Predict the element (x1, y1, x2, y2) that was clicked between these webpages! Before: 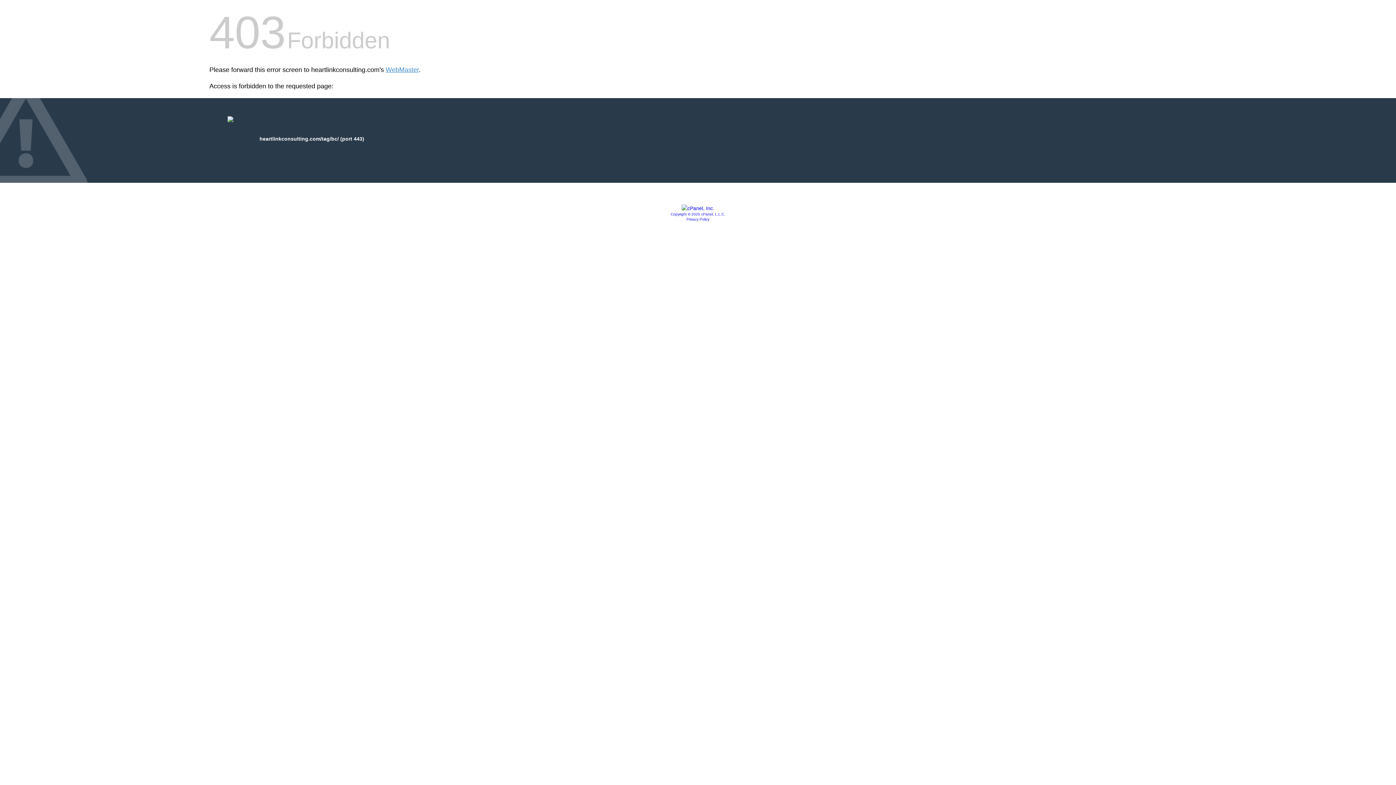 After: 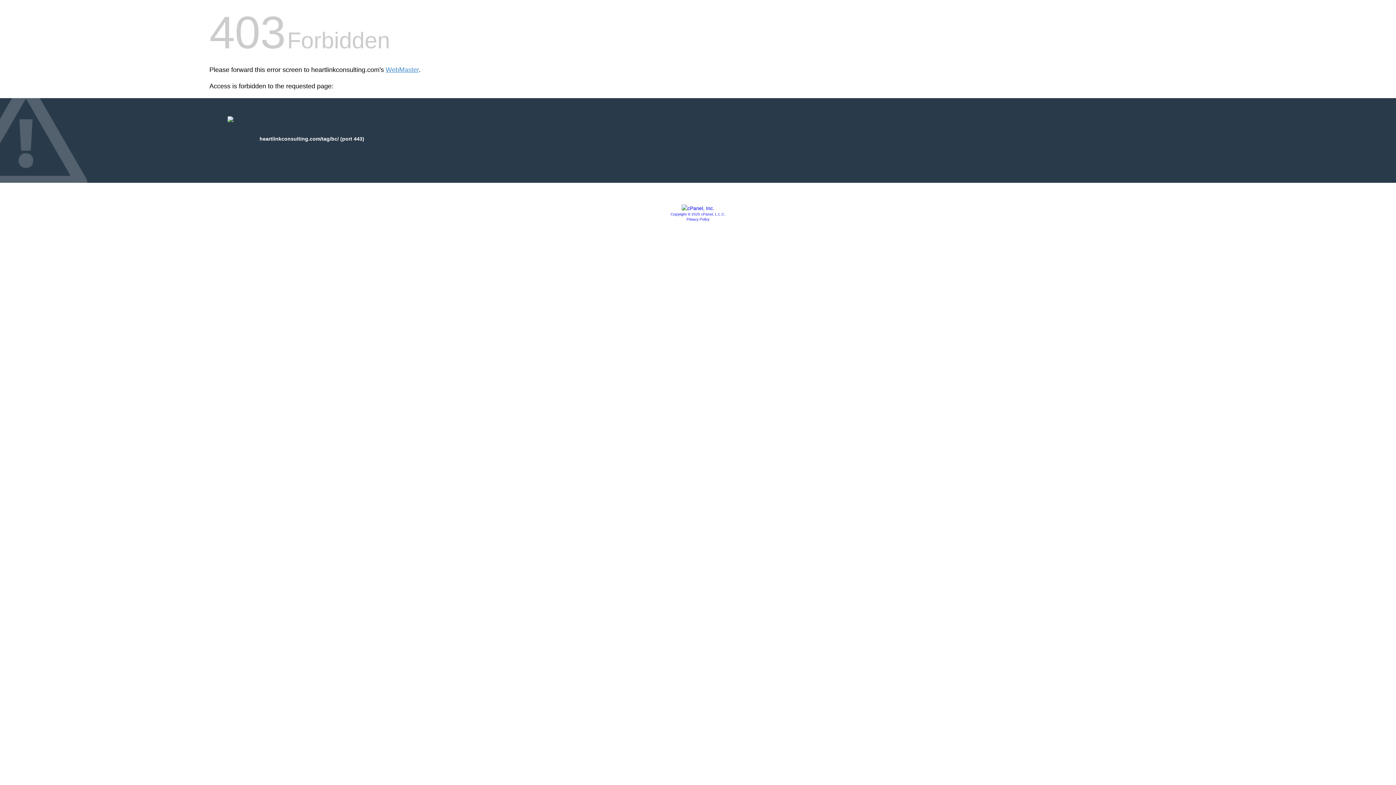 Action: label: Privacy Policy bbox: (686, 217, 709, 221)